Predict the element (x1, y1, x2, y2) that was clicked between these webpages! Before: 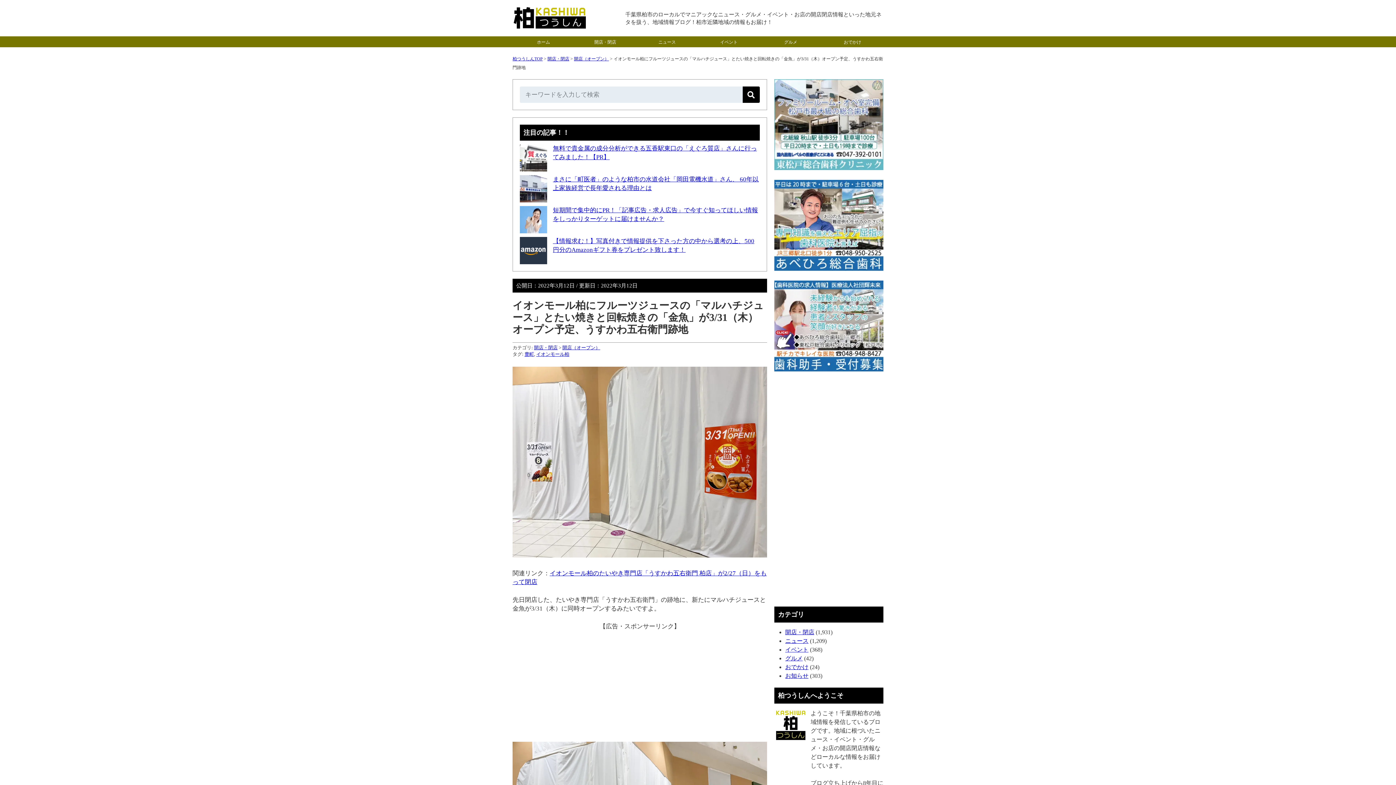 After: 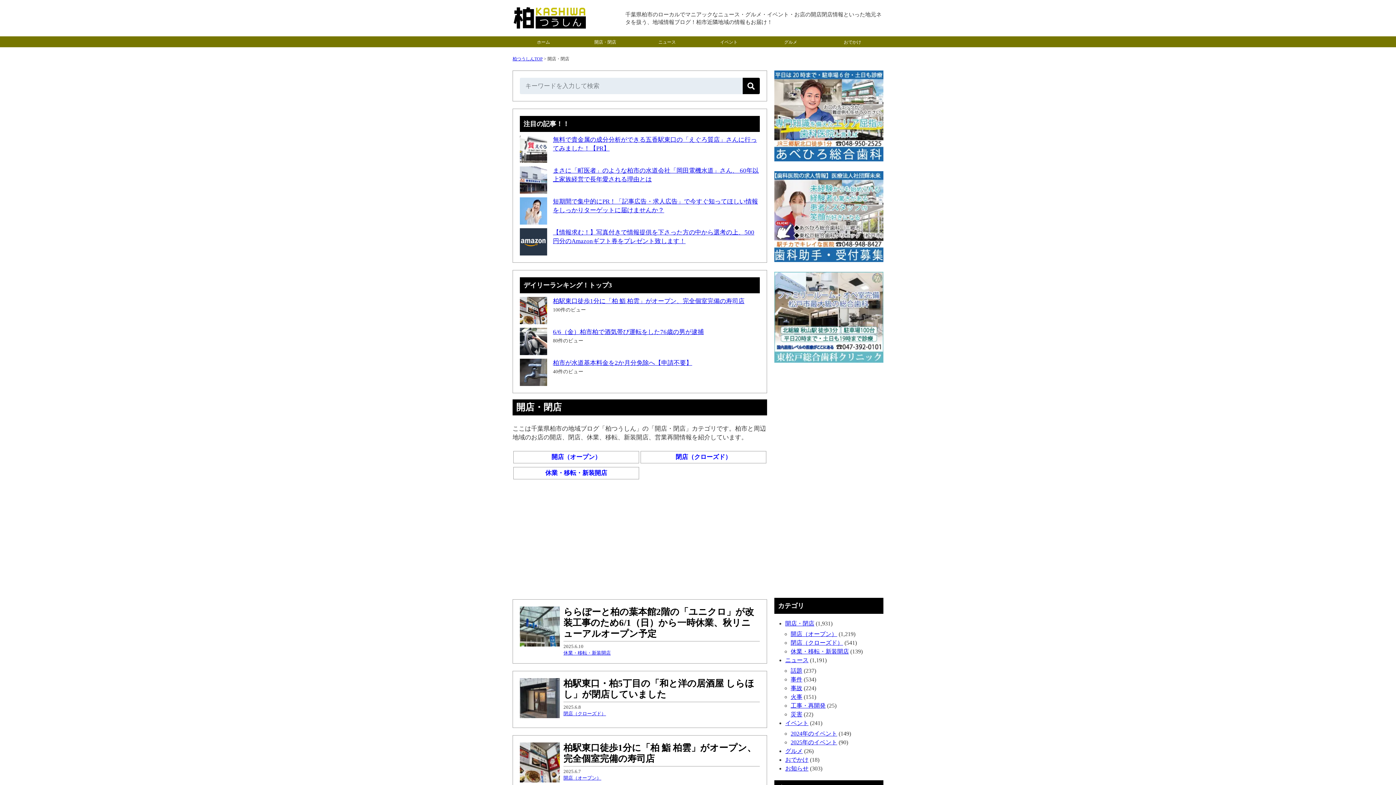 Action: bbox: (574, 36, 636, 47) label: 開店・閉店